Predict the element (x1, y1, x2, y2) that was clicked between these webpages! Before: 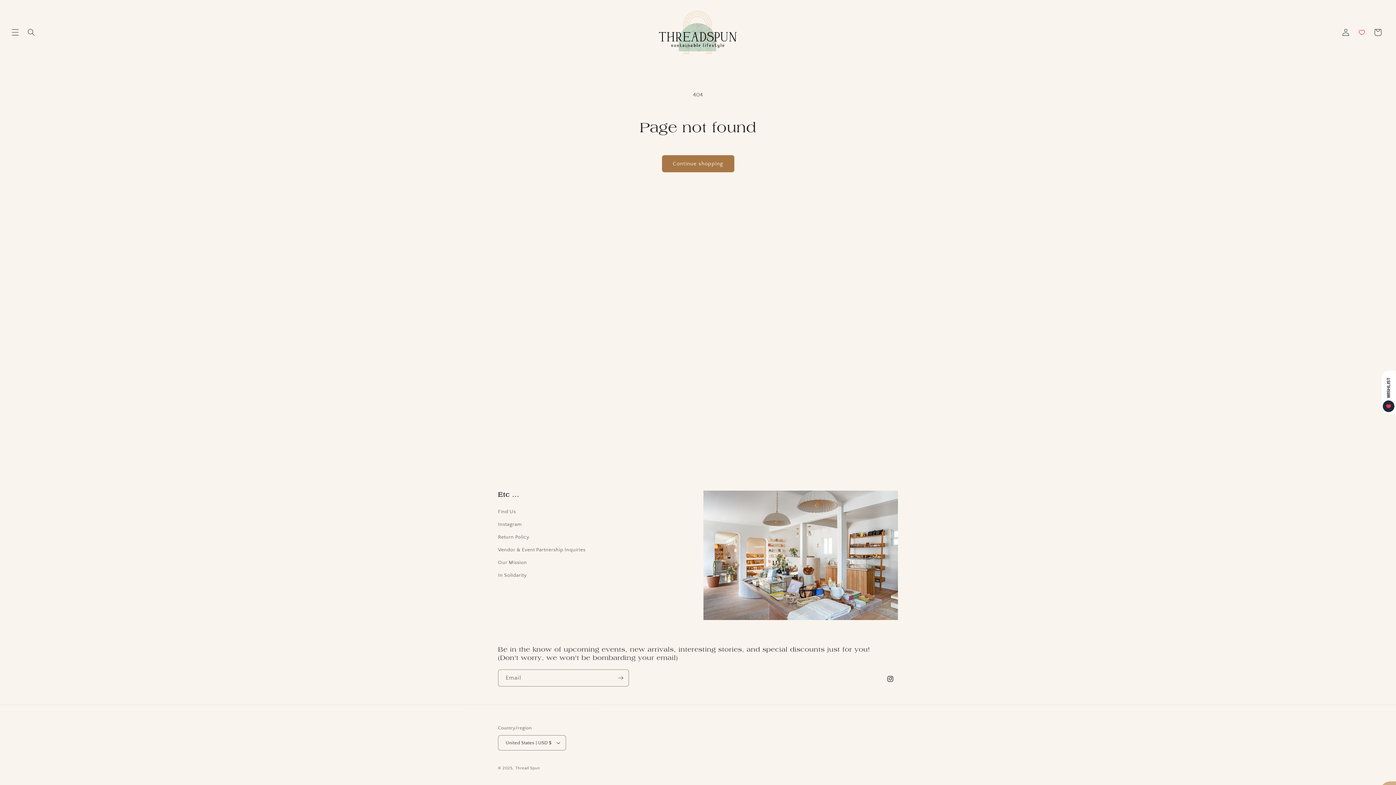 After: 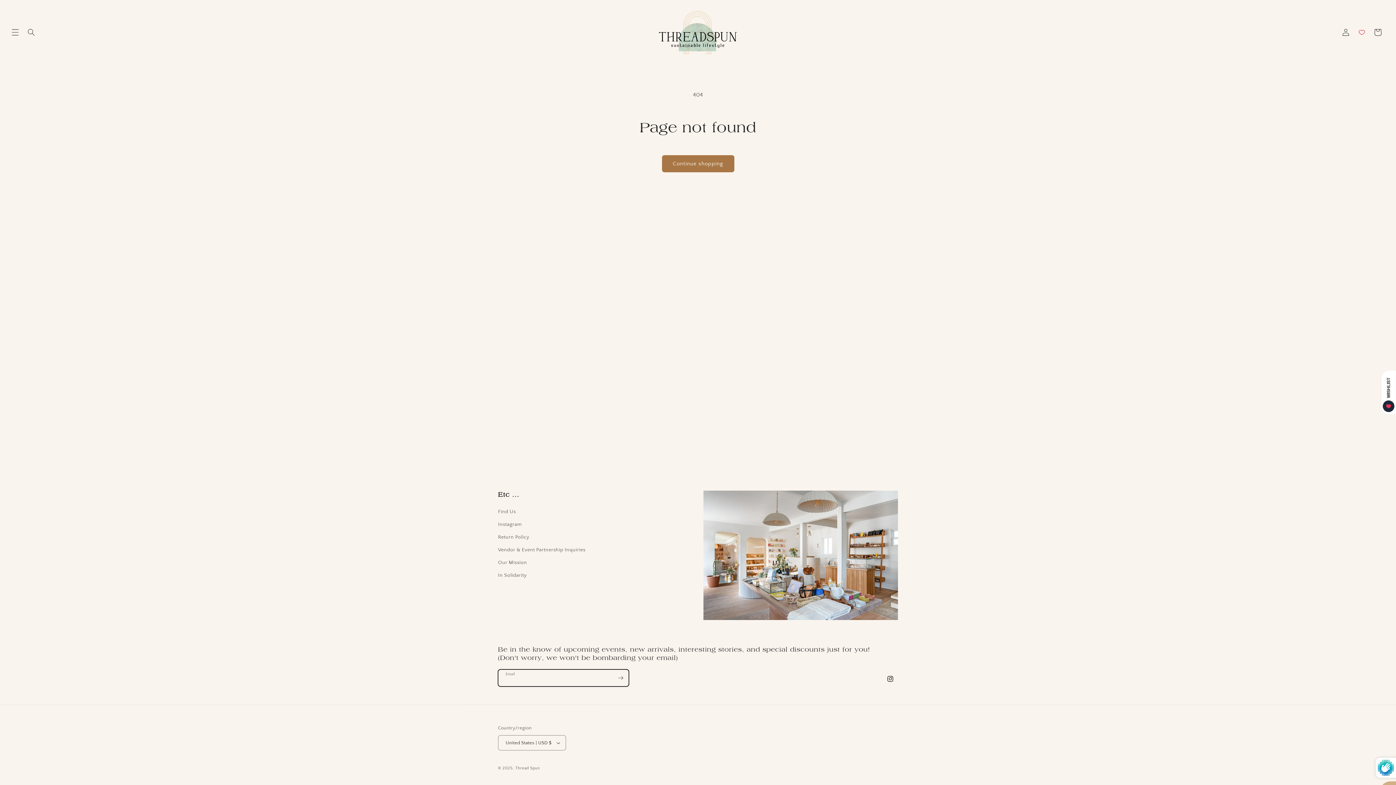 Action: bbox: (612, 669, 628, 686) label: Subscribe